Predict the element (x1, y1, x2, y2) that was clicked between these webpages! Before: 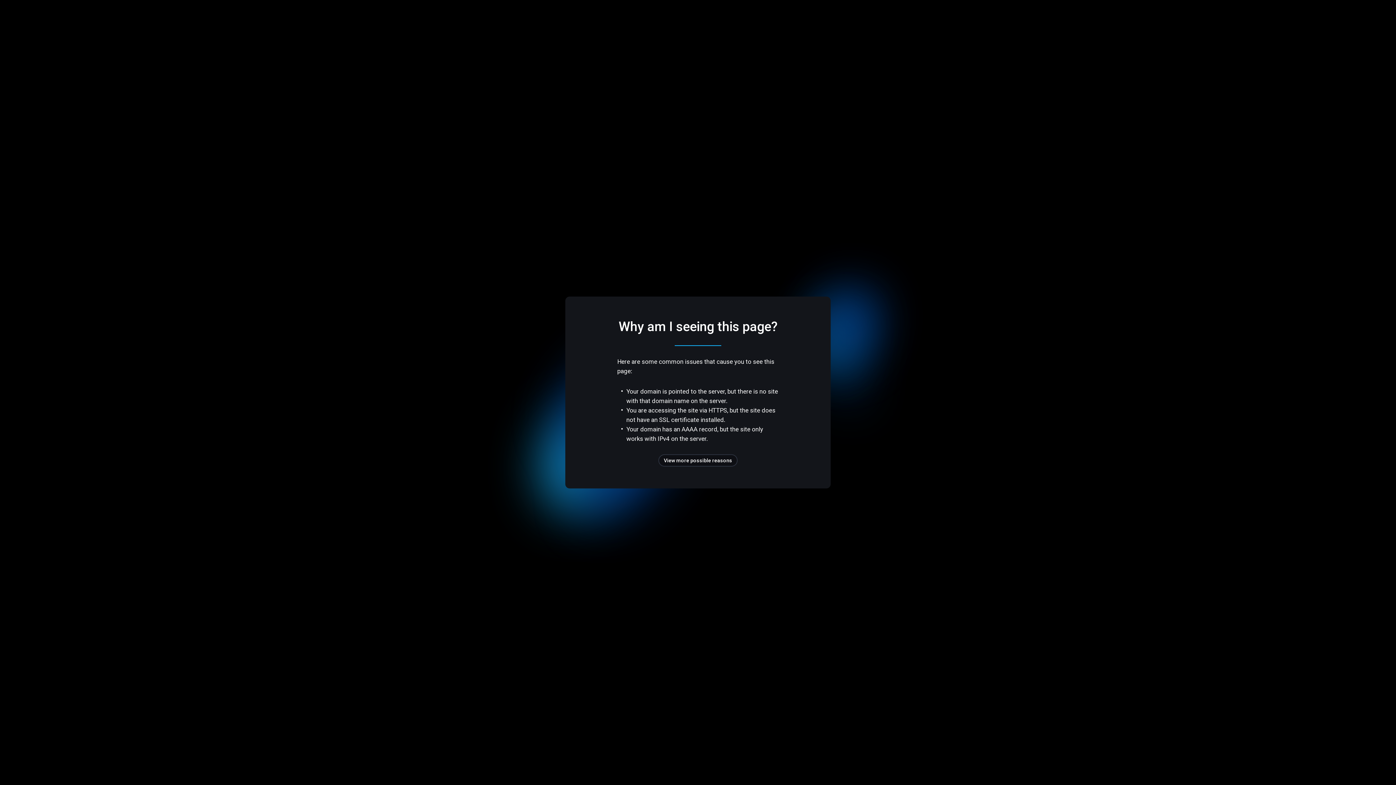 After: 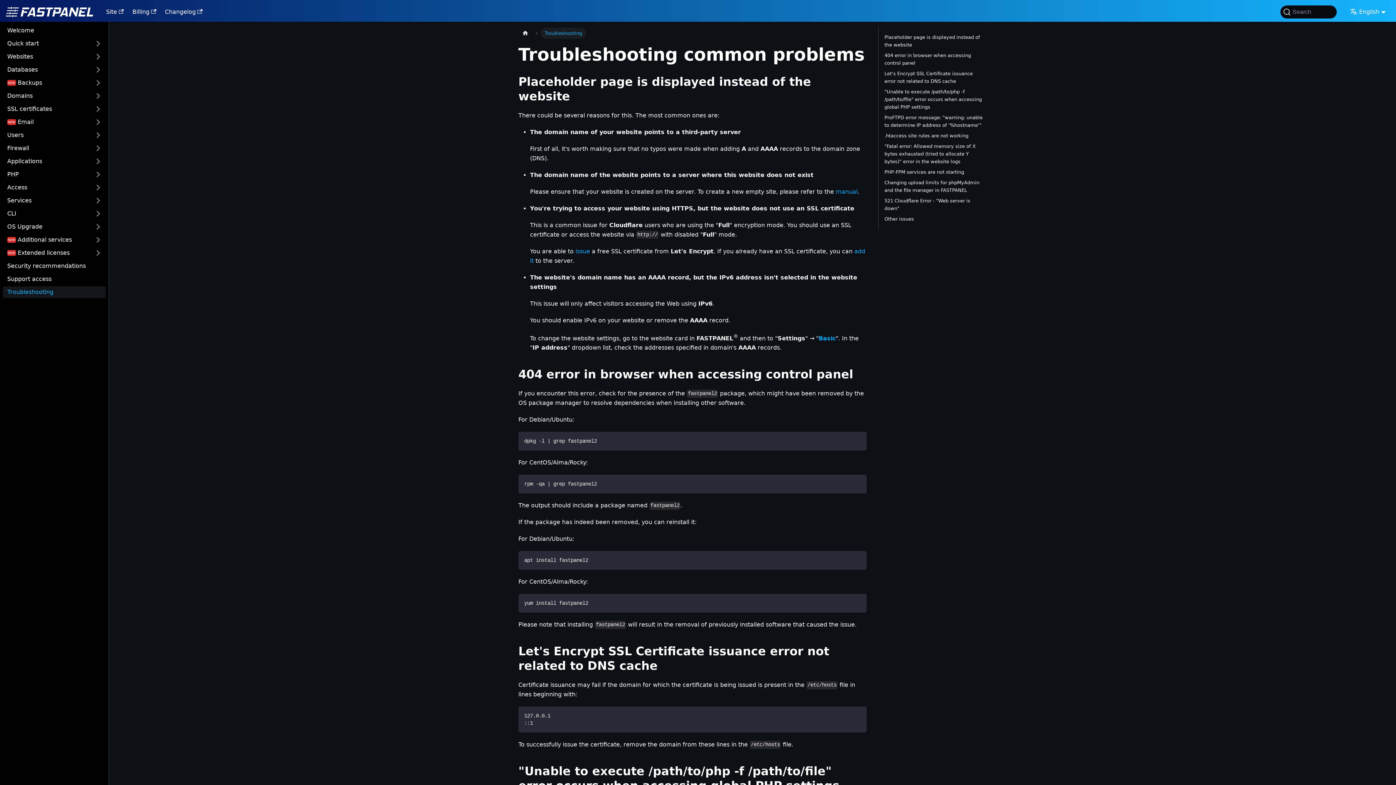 Action: bbox: (658, 454, 737, 466) label: View more possible reasons